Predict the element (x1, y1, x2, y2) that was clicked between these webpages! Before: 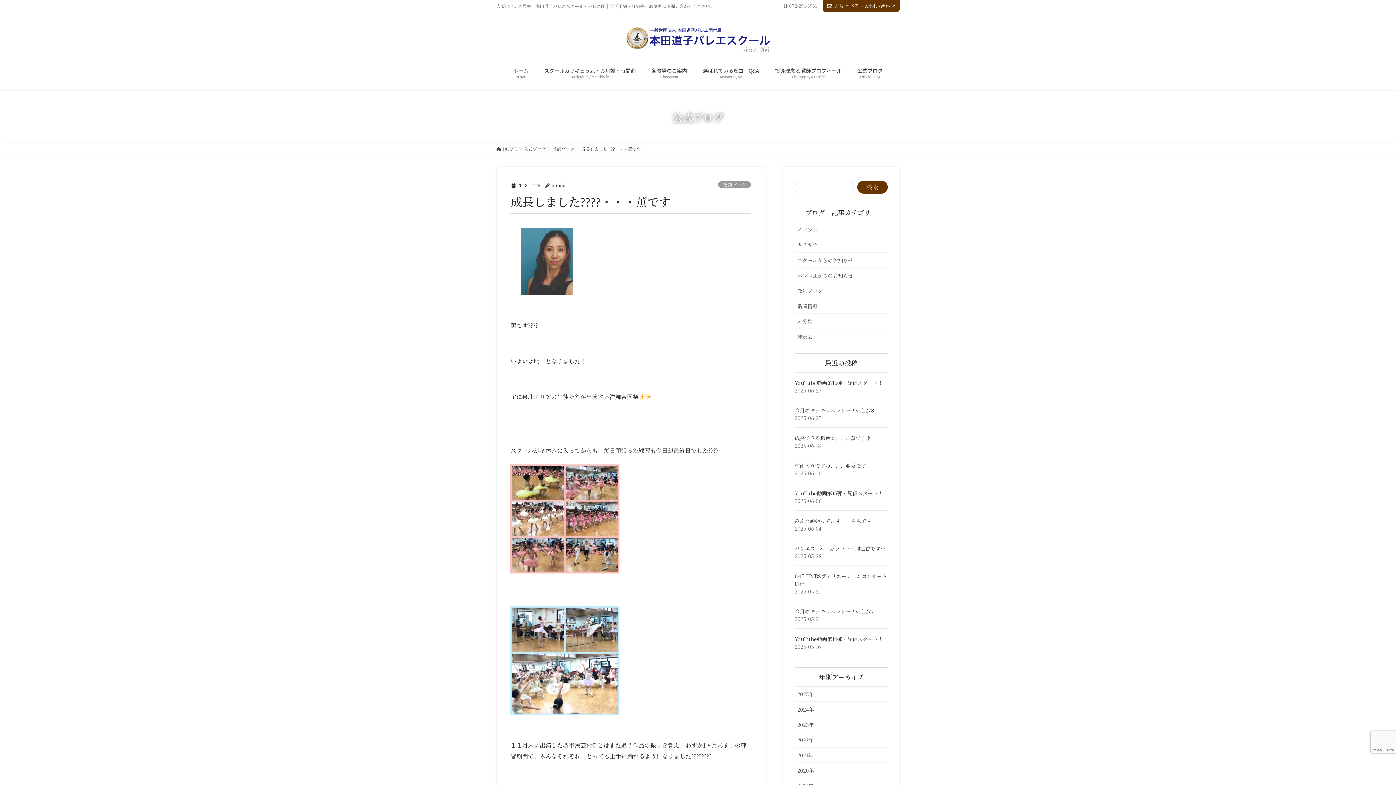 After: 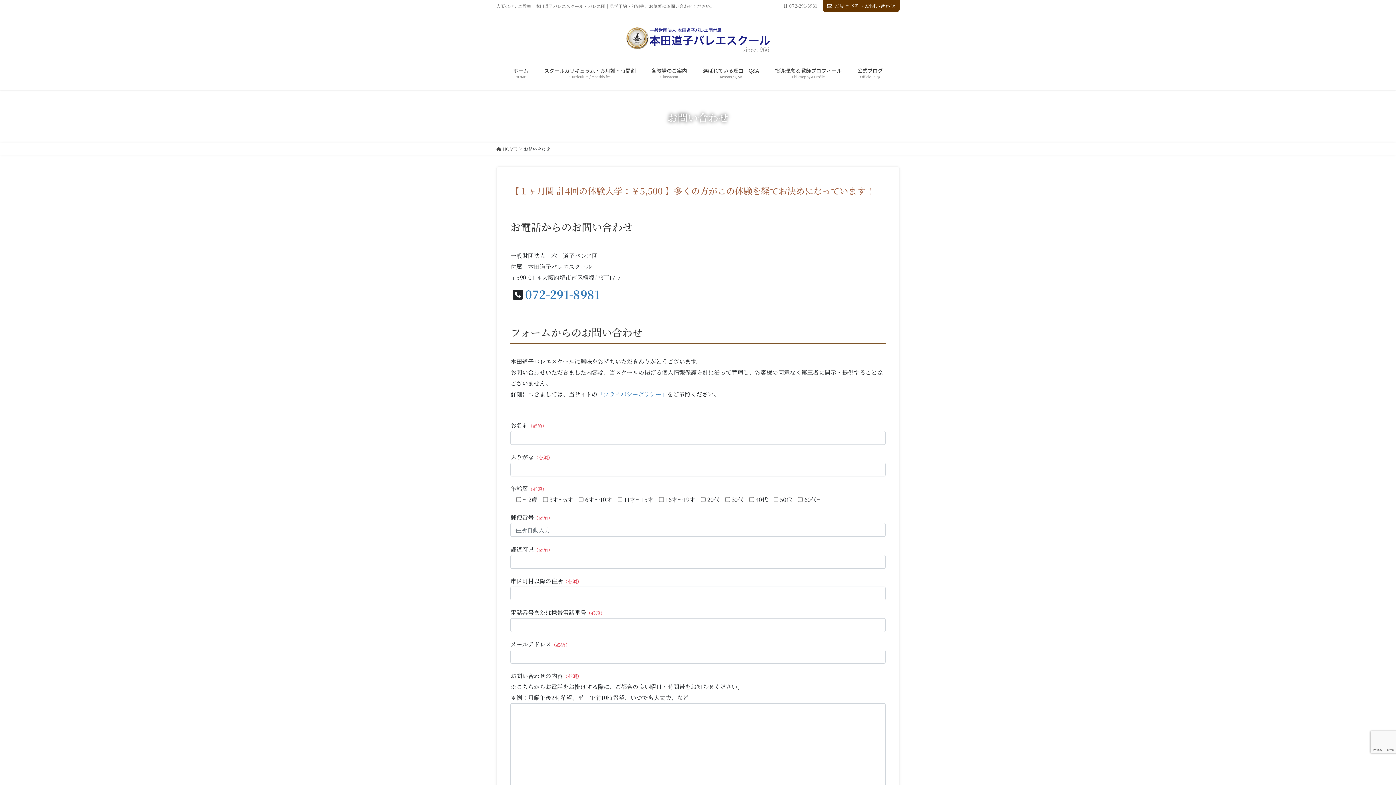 Action: label: ご見学予約・お問い合わせ bbox: (822, 0, 900, 12)